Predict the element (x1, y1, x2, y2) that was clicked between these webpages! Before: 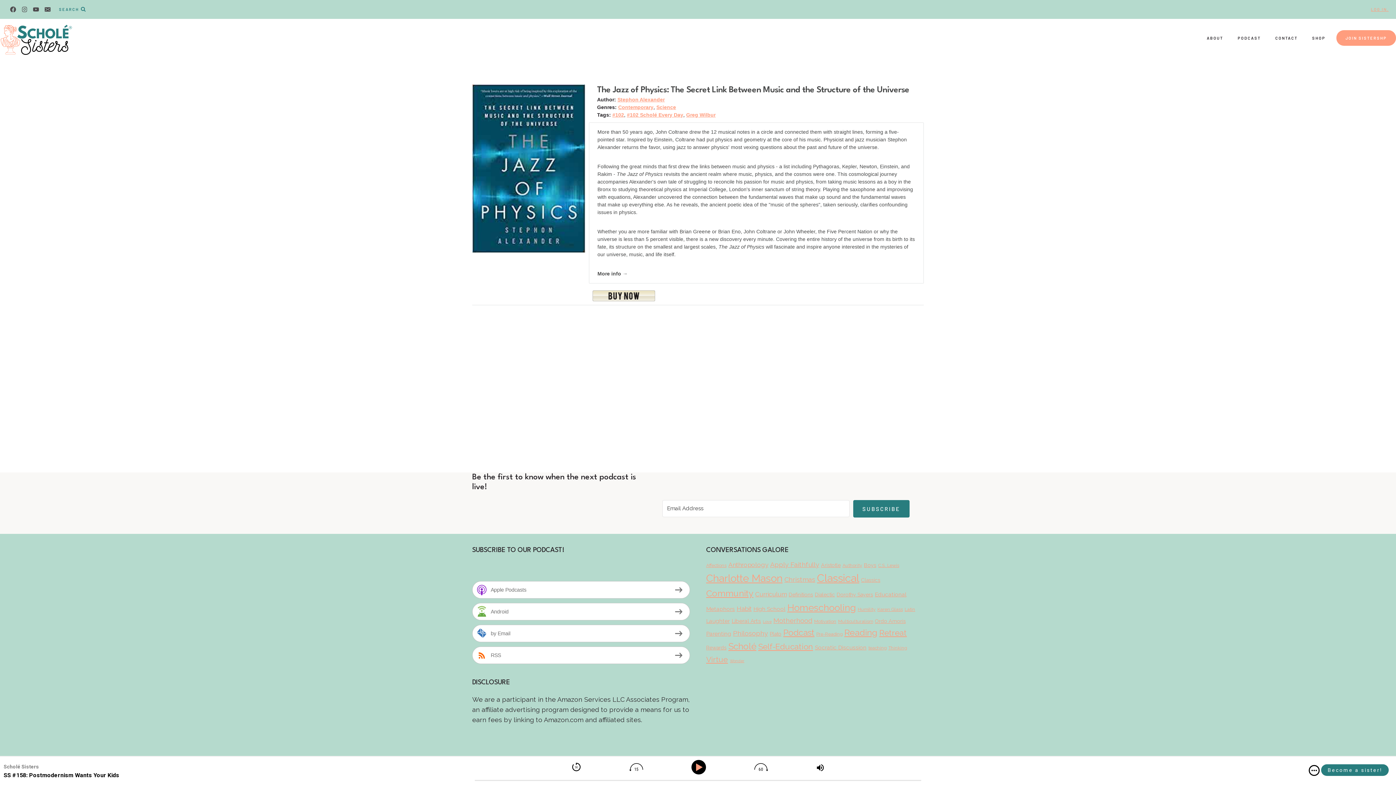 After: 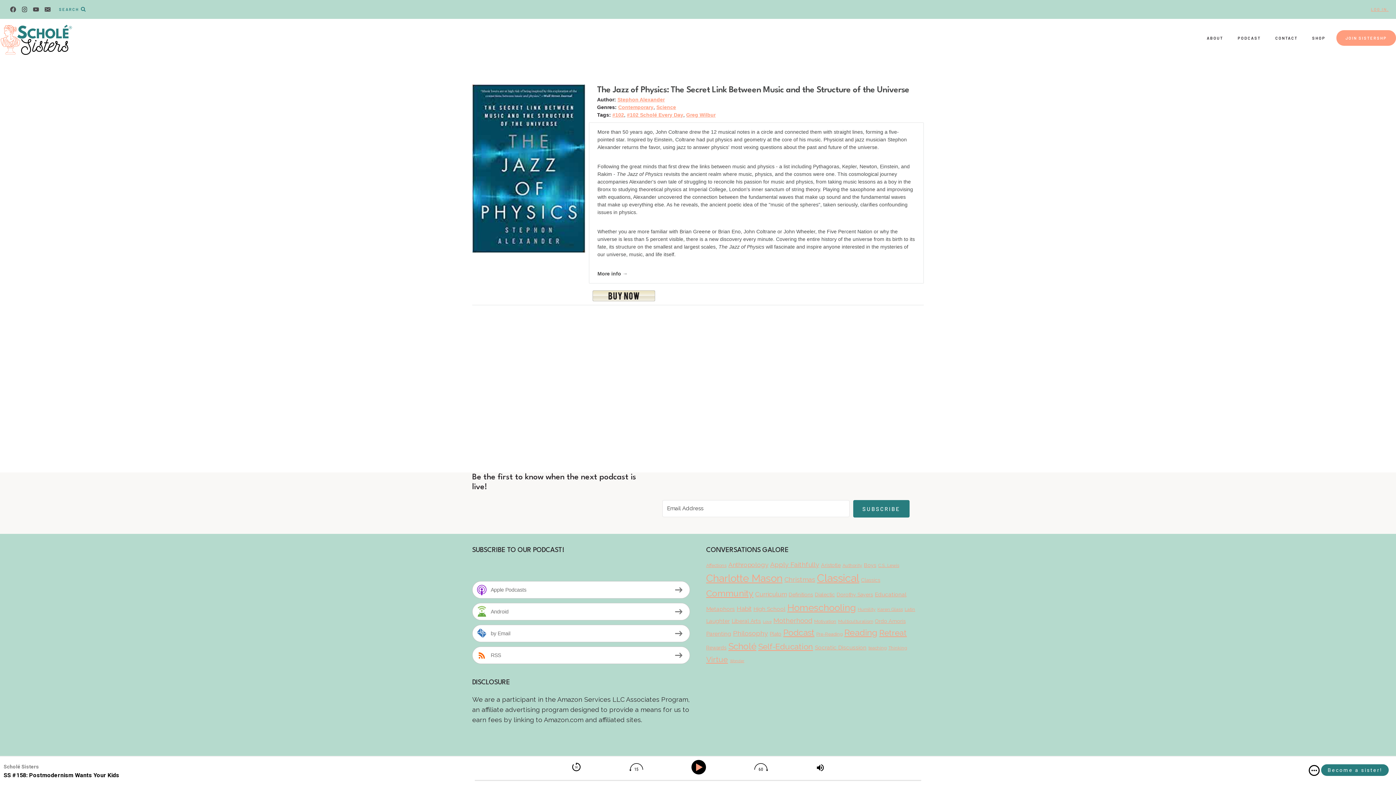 Action: bbox: (18, 3, 30, 15) label: Instagram